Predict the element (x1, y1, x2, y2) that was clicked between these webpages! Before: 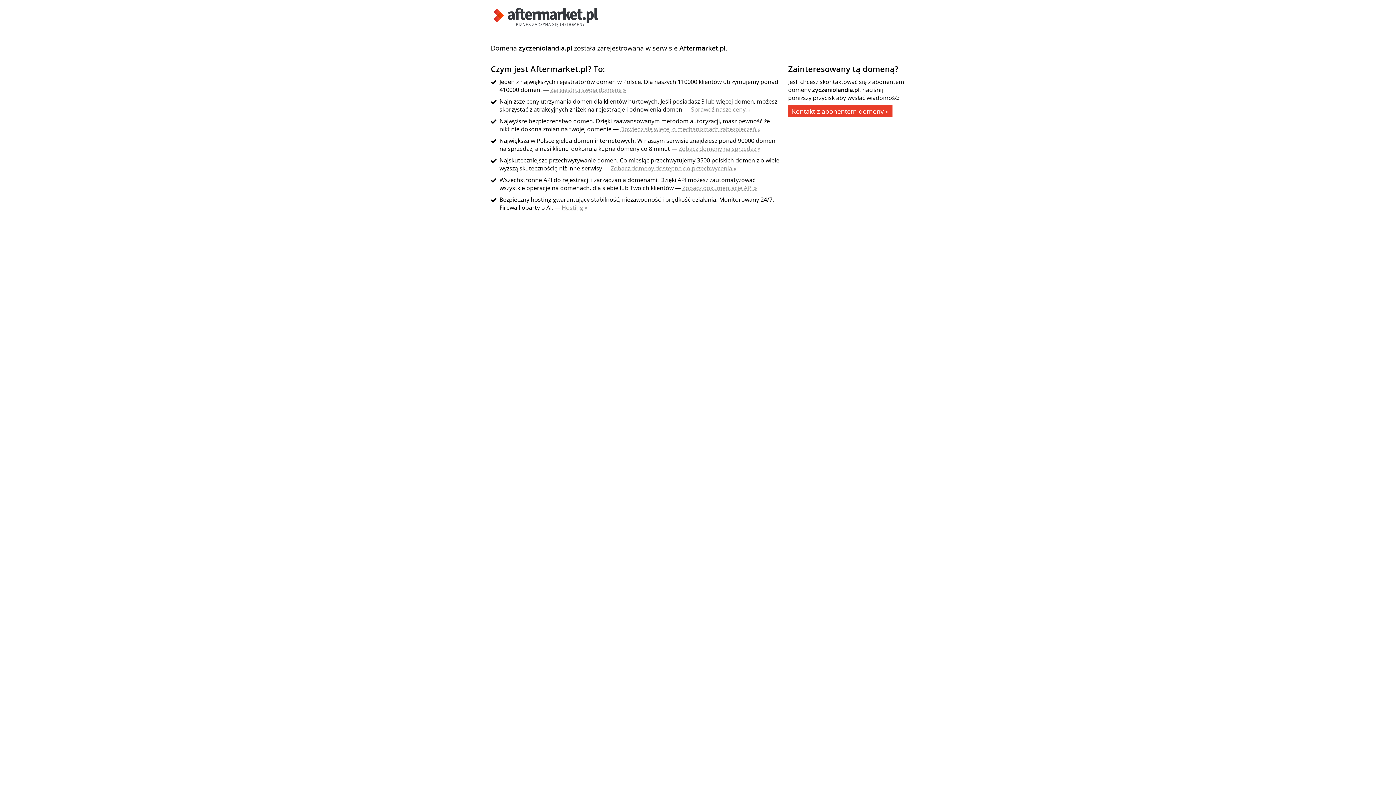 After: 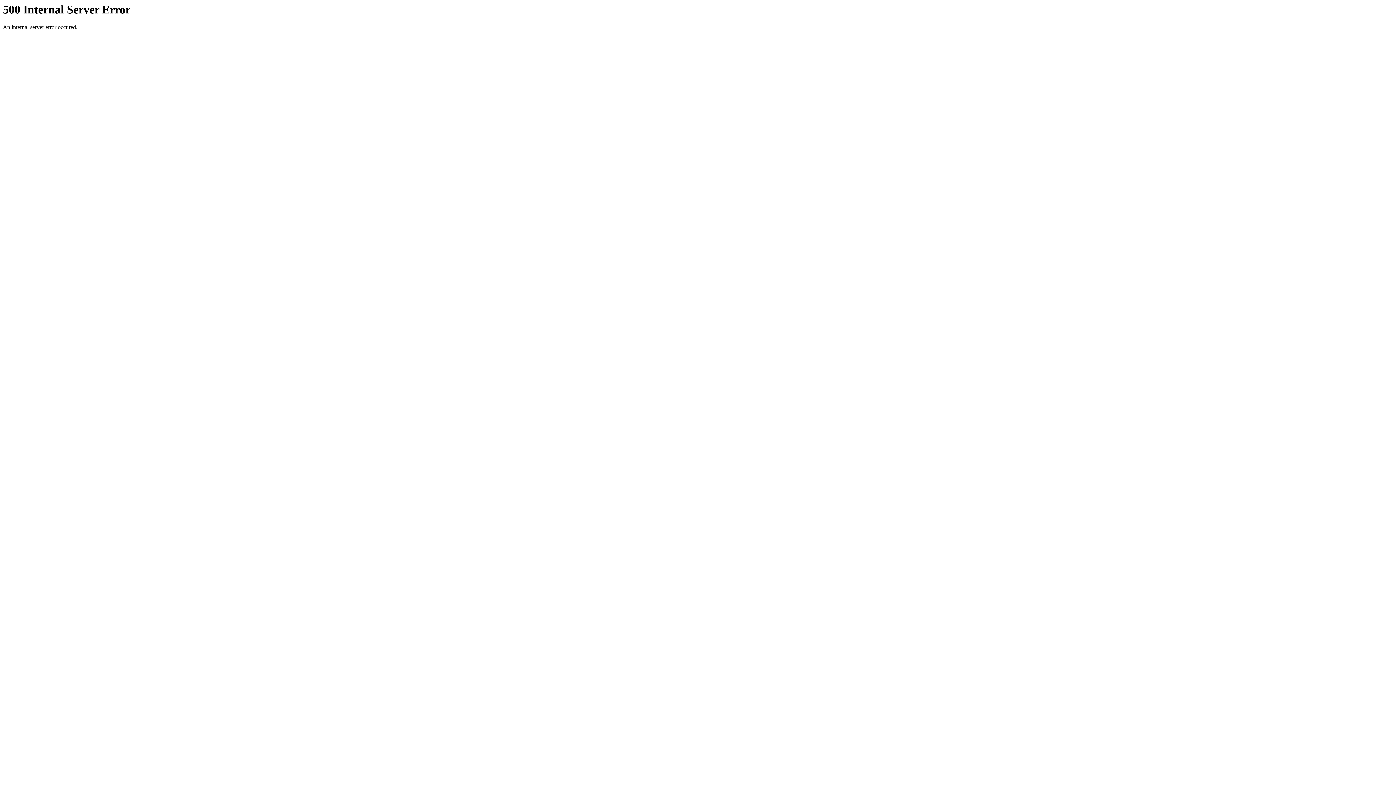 Action: bbox: (490, 21, 601, 29)